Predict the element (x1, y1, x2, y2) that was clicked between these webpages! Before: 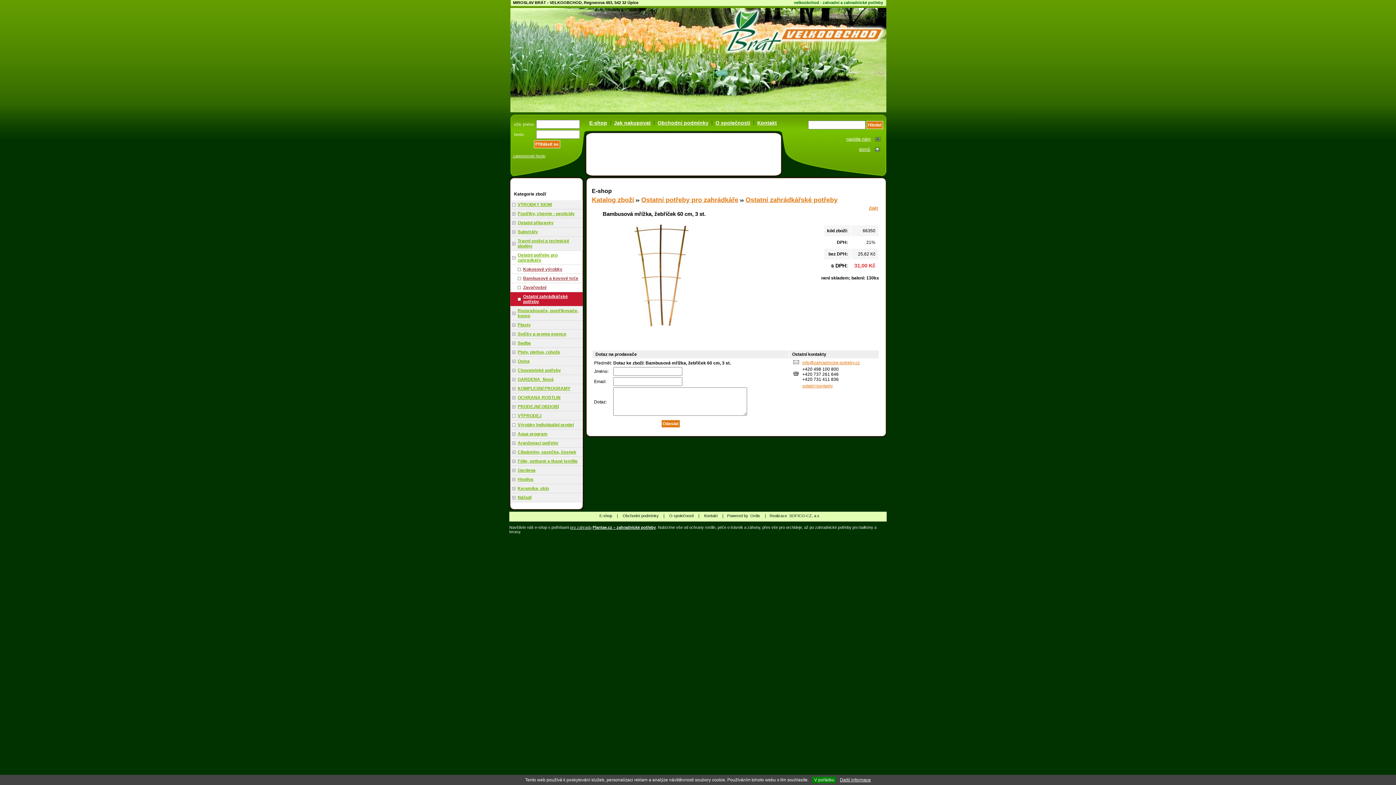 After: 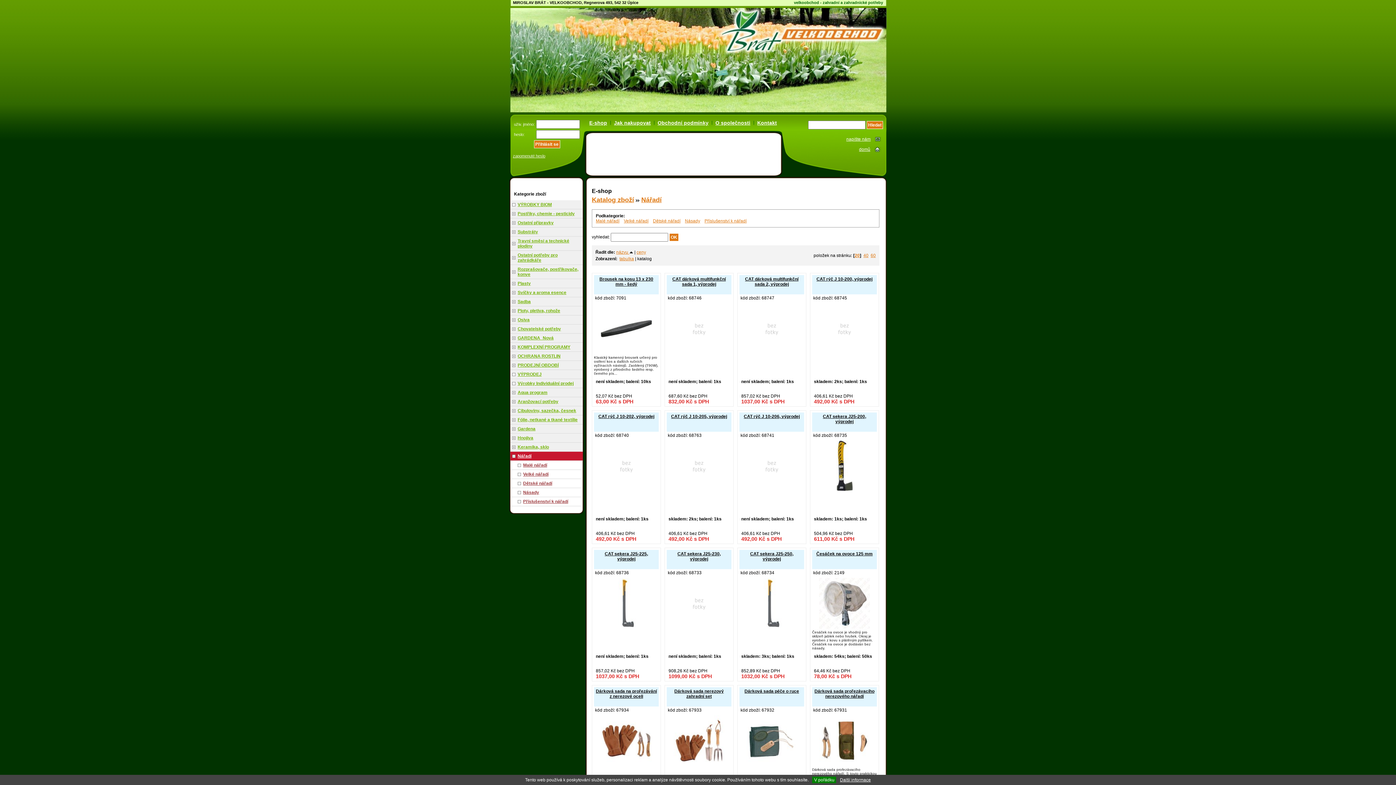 Action: bbox: (510, 493, 582, 502) label: Nářadí